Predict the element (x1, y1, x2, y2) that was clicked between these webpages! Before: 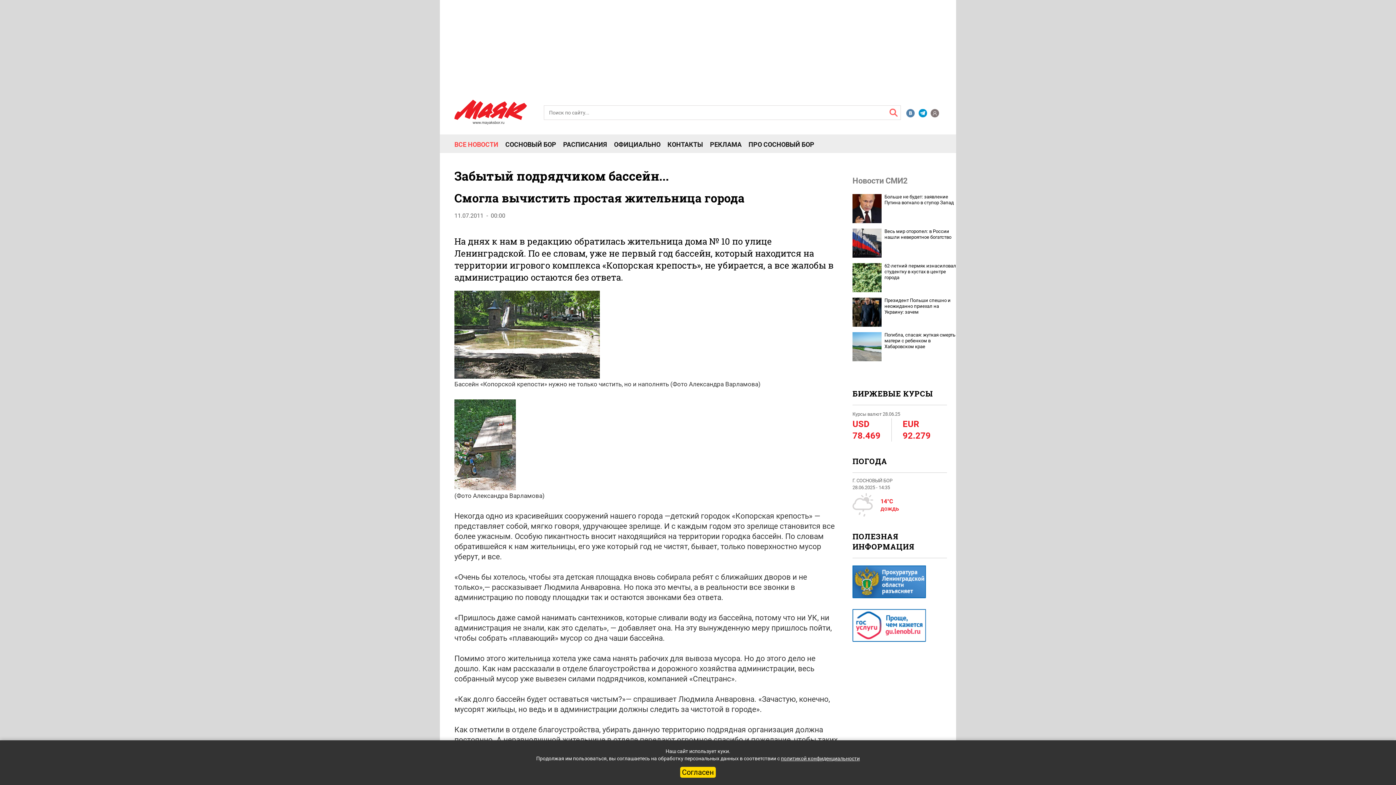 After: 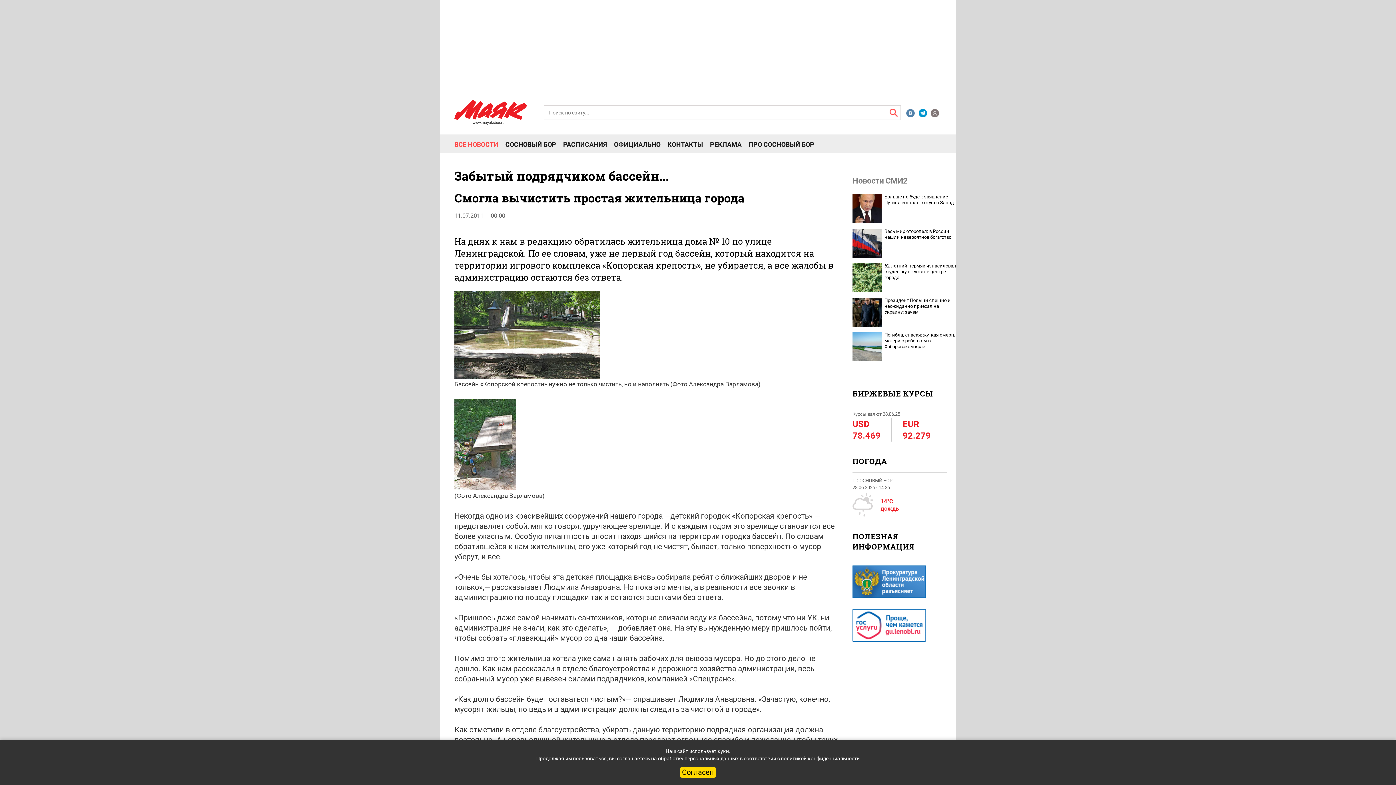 Action: bbox: (852, 592, 926, 597)